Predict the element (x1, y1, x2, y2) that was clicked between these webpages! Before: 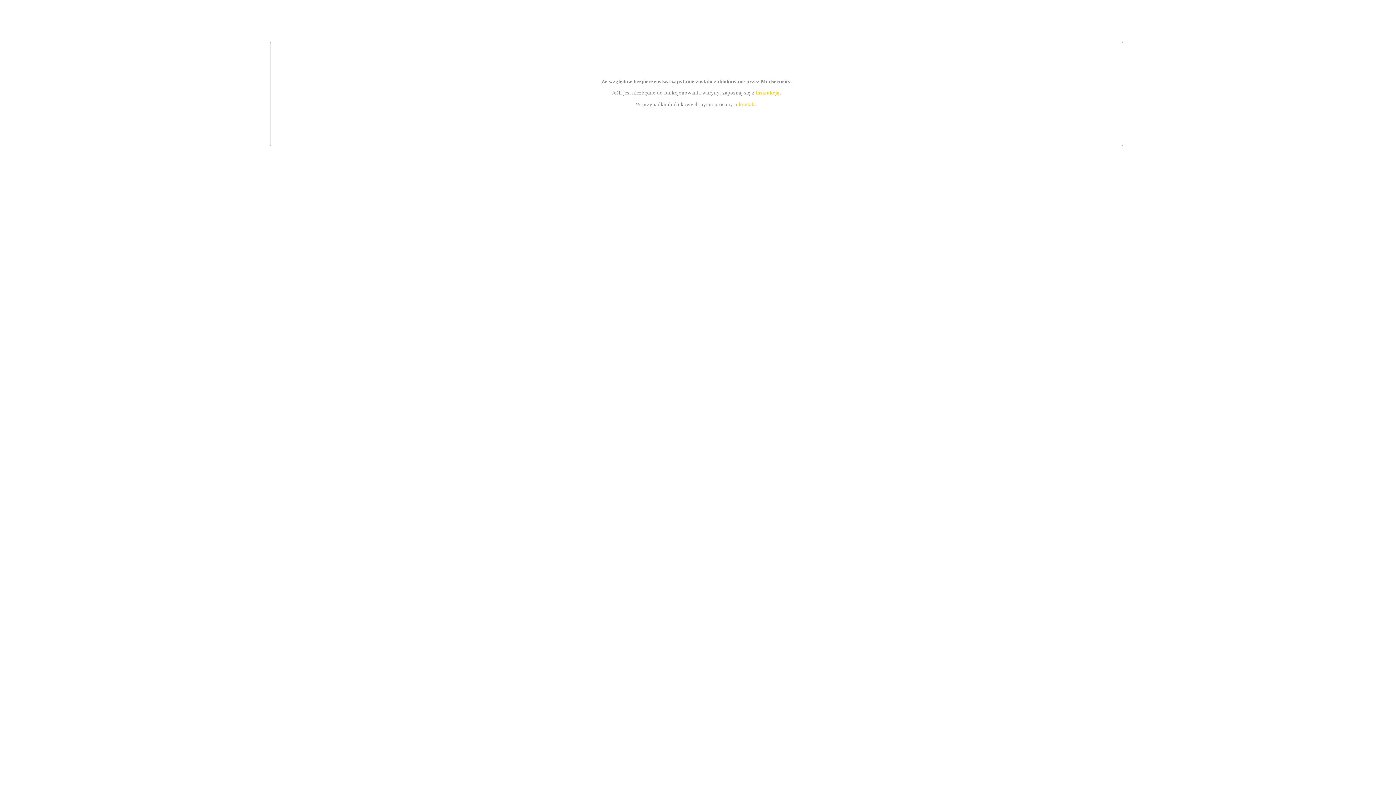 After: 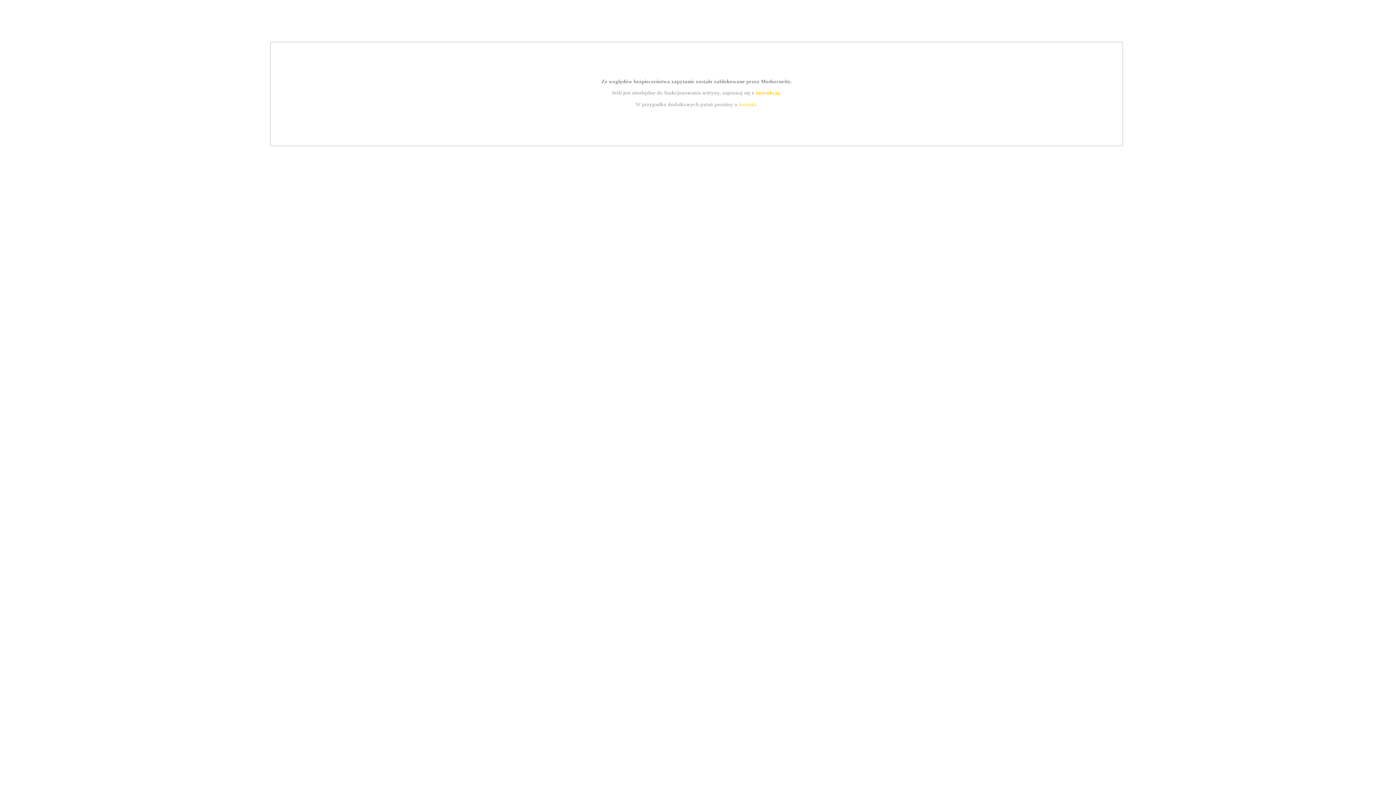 Action: label: kontakt bbox: (739, 101, 756, 107)